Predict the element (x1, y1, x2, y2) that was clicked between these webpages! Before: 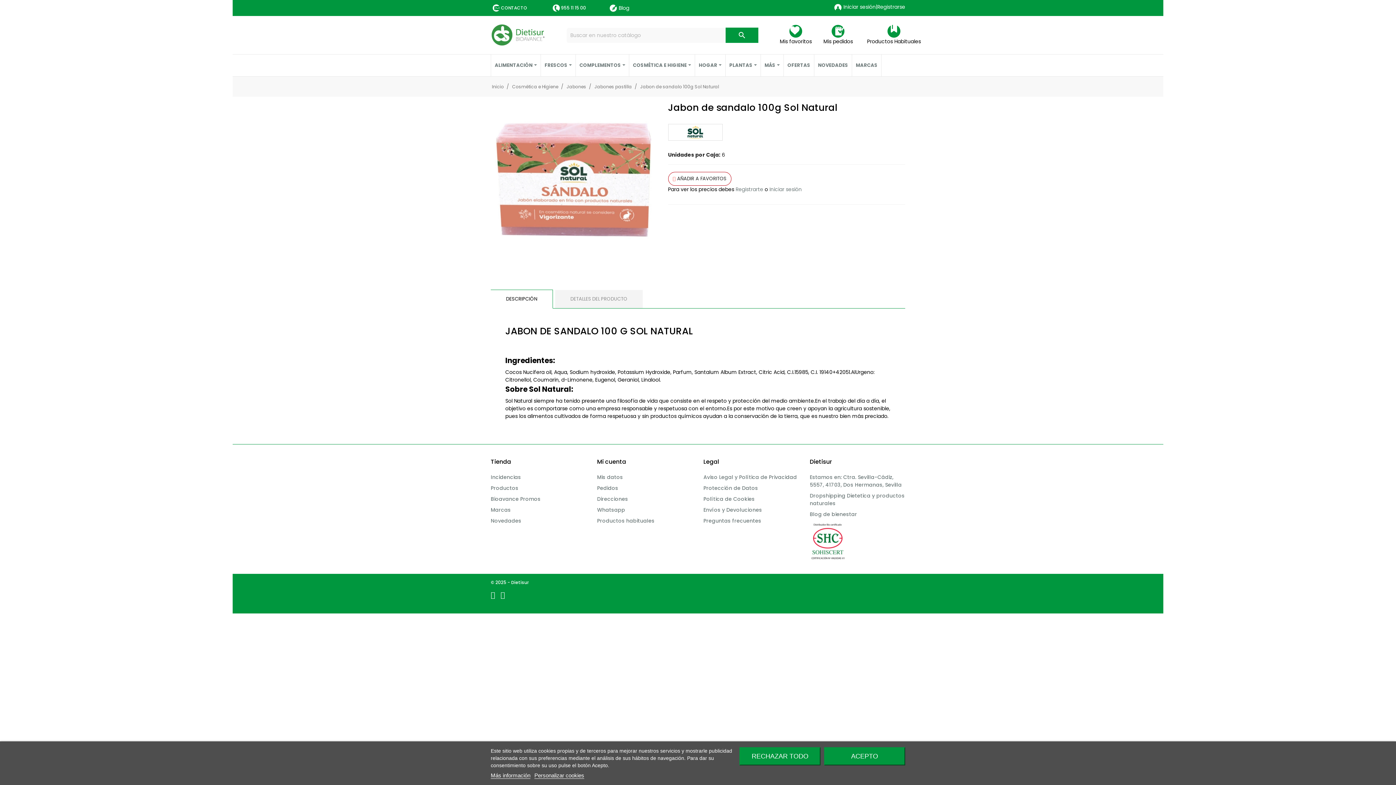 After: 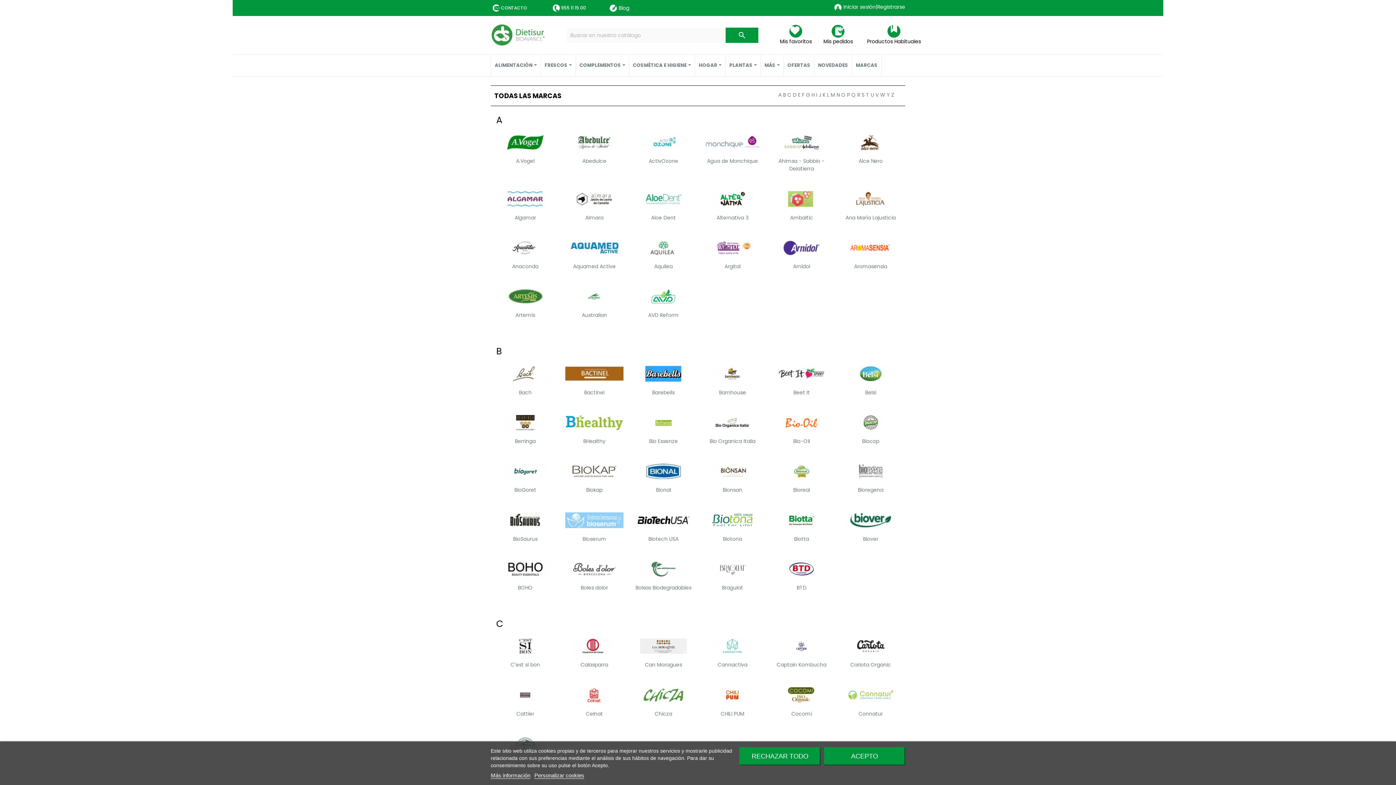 Action: bbox: (490, 506, 510, 513) label: Marcas